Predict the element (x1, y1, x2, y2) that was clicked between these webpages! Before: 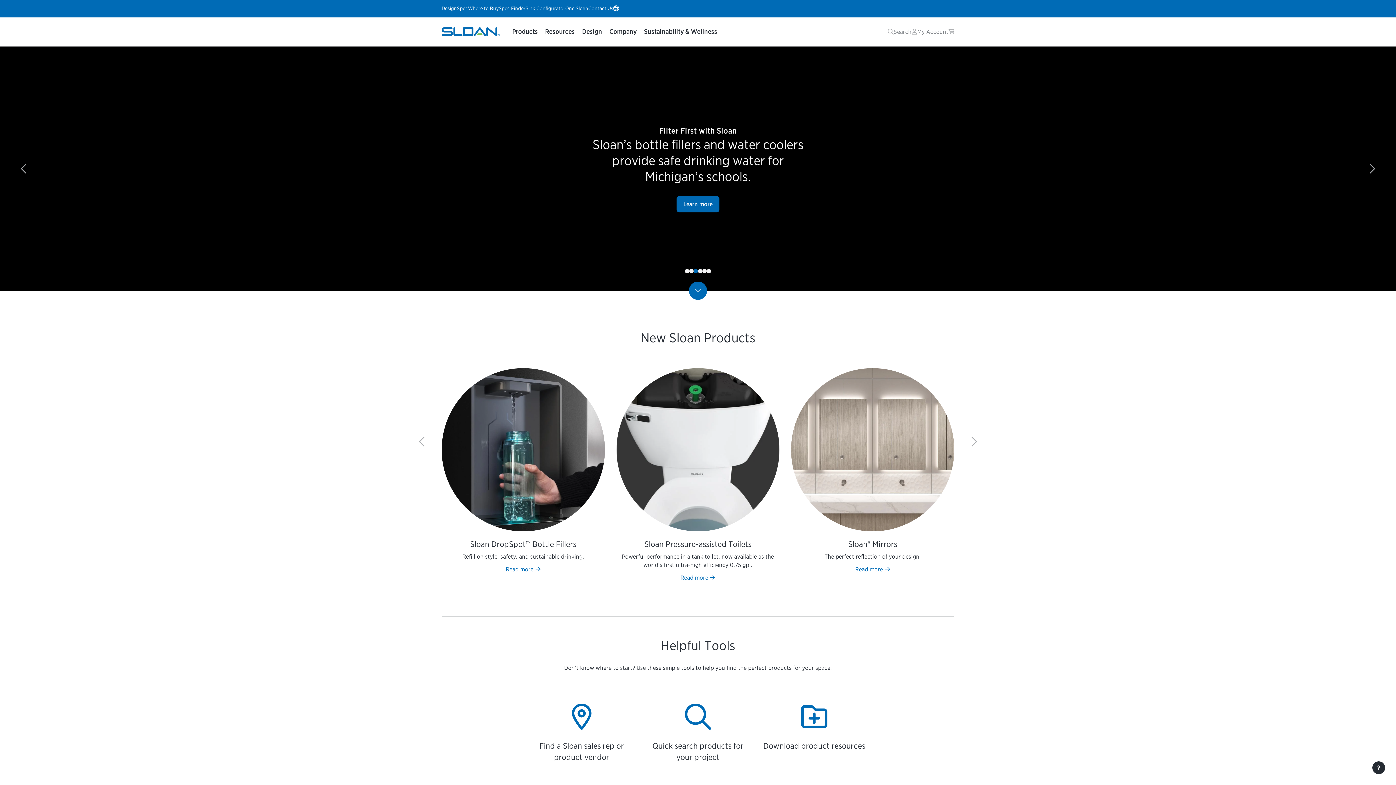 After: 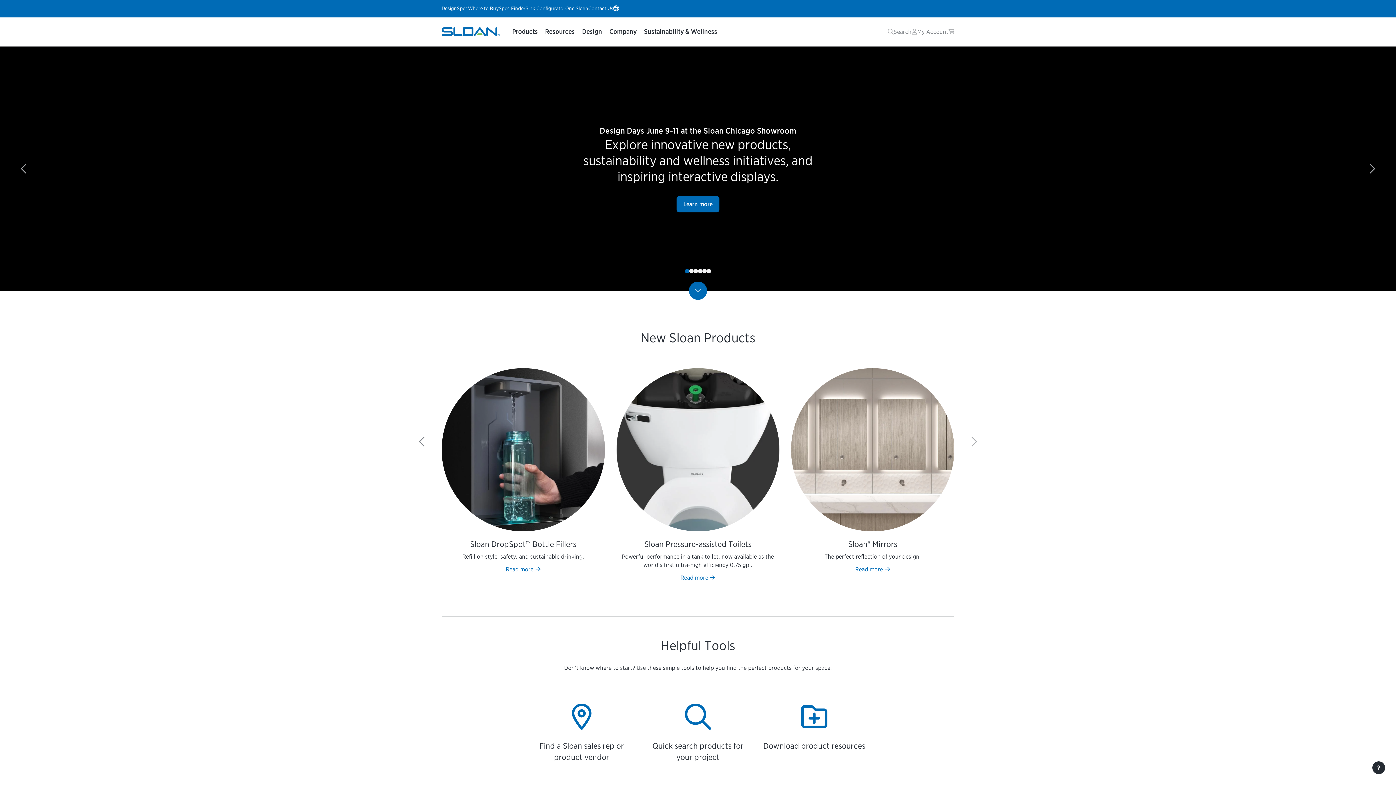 Action: label: carousel previous slide bbox: (410, 368, 496, 594)